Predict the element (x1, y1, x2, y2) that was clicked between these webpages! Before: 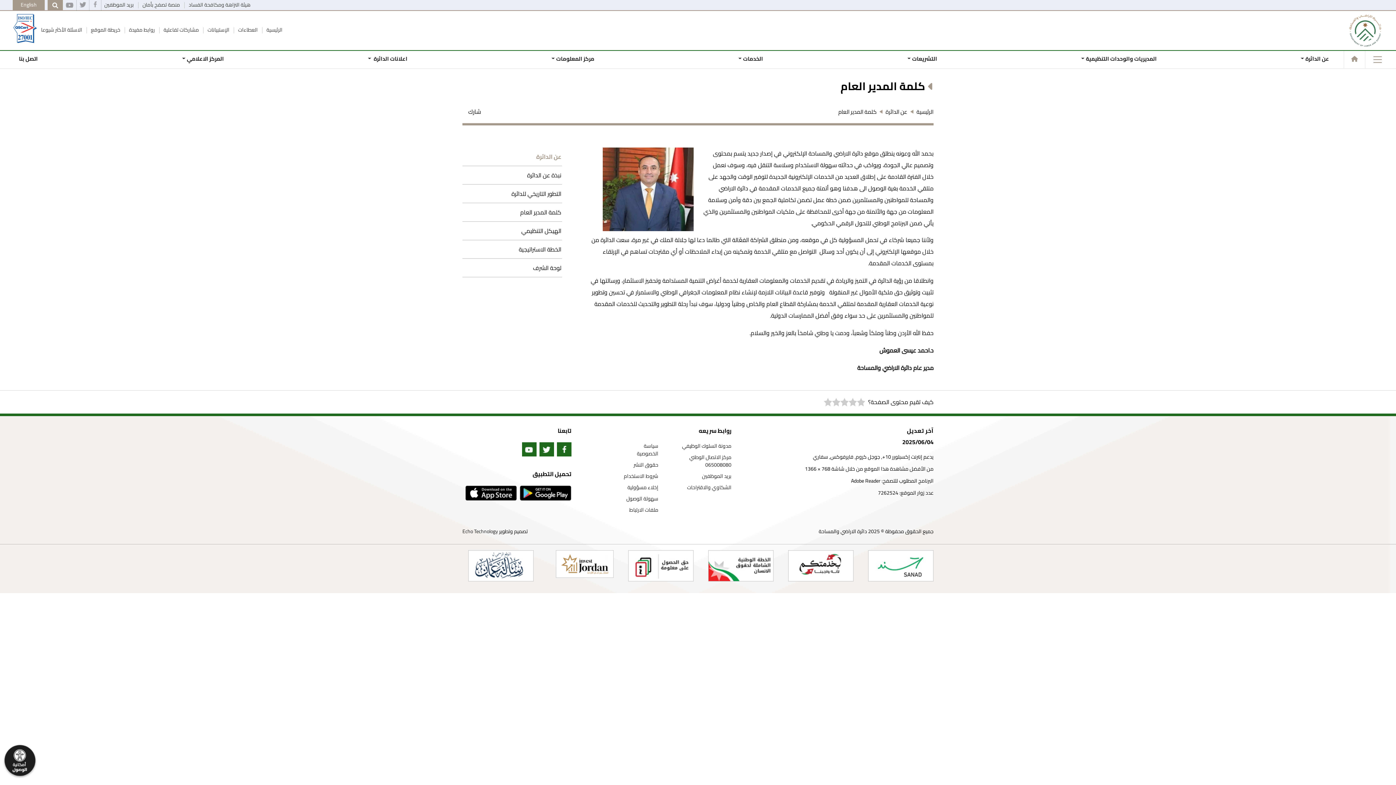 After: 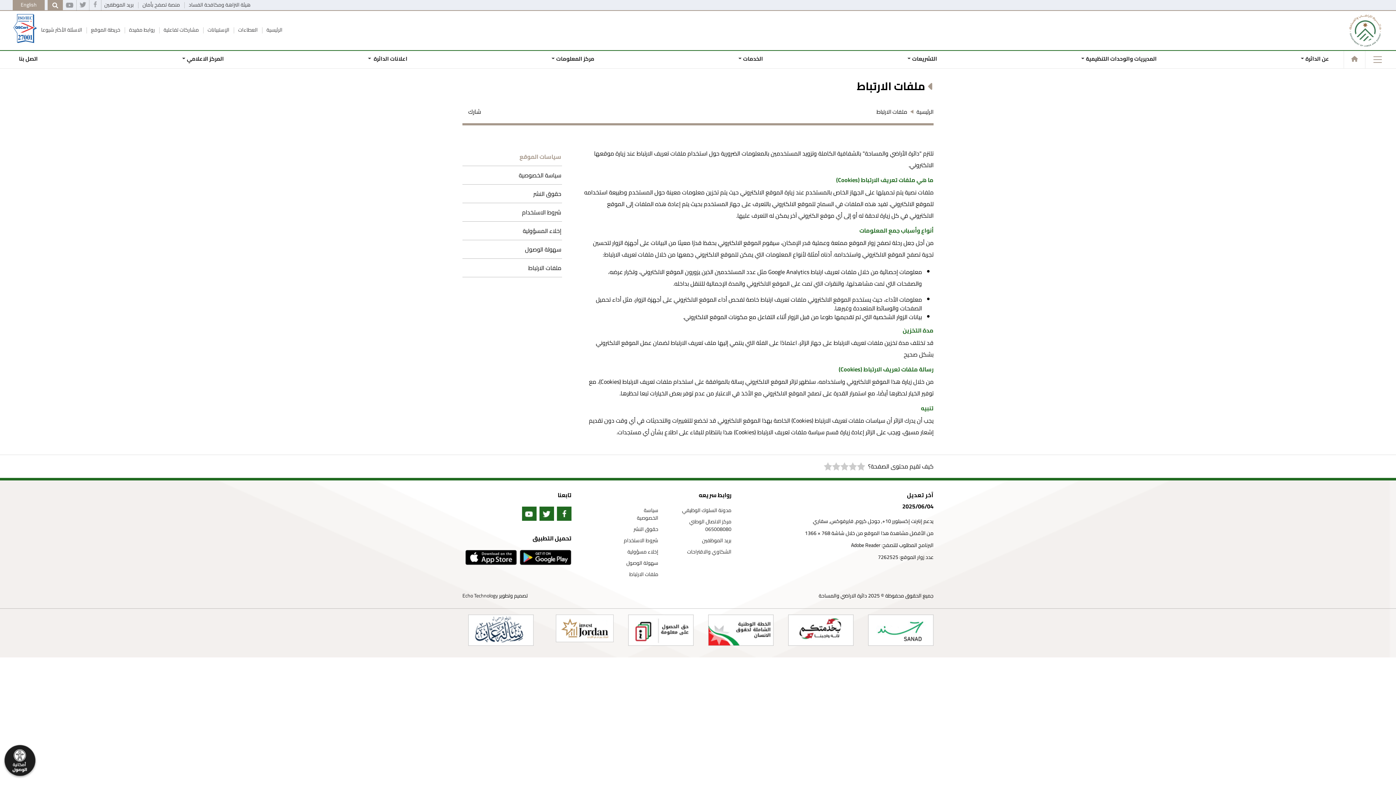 Action: bbox: (622, 506, 658, 514) label: ملفات الارتباط